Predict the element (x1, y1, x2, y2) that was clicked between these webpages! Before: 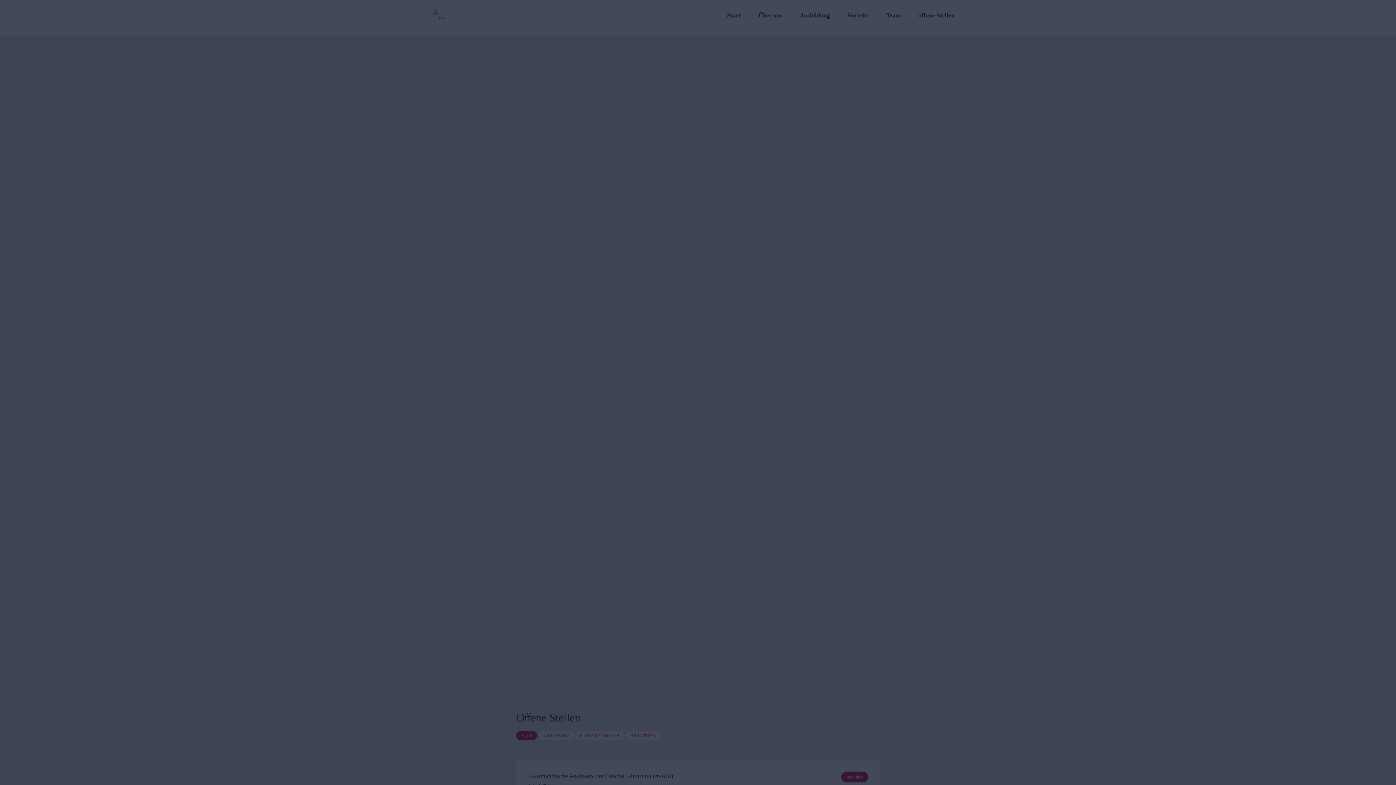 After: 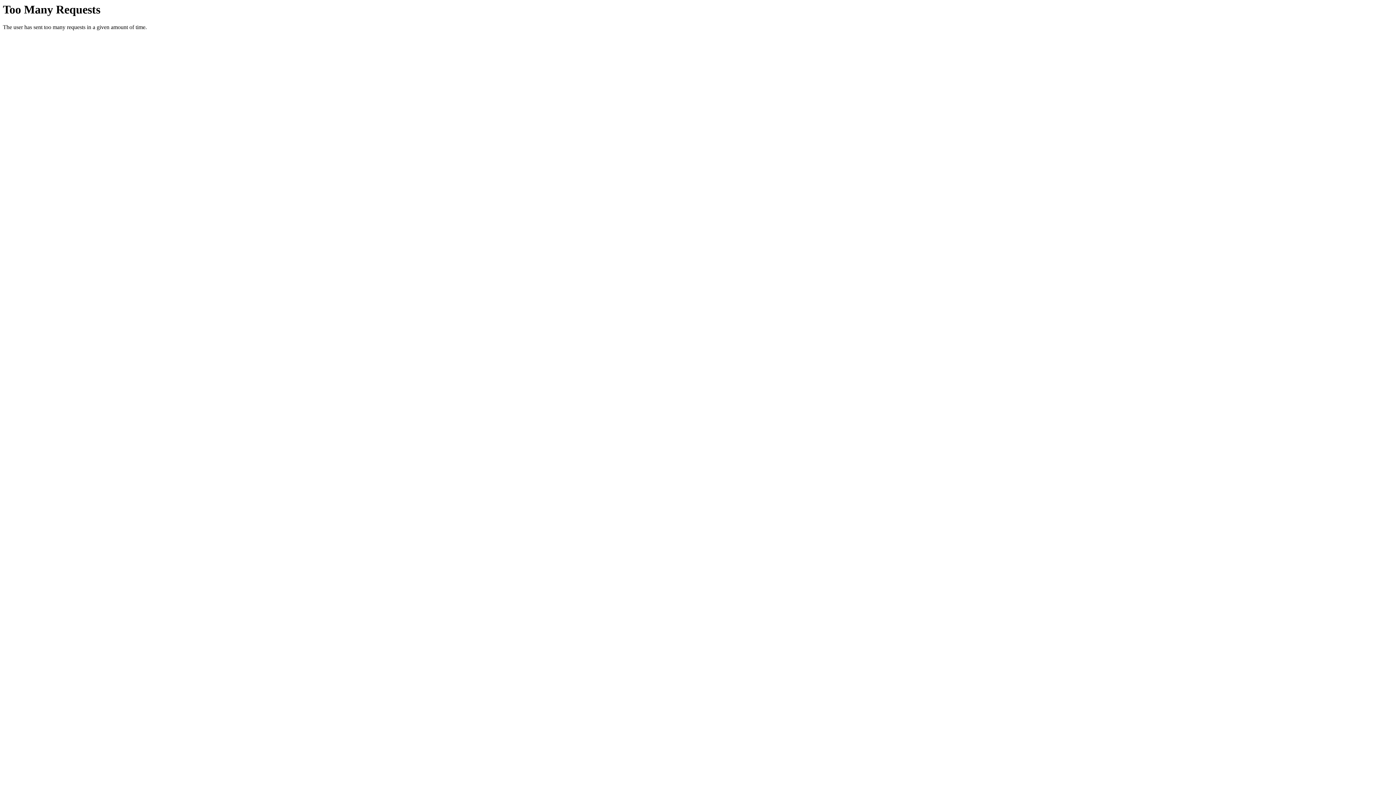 Action: label: Datenschutz bbox: (697, 761, 725, 767)